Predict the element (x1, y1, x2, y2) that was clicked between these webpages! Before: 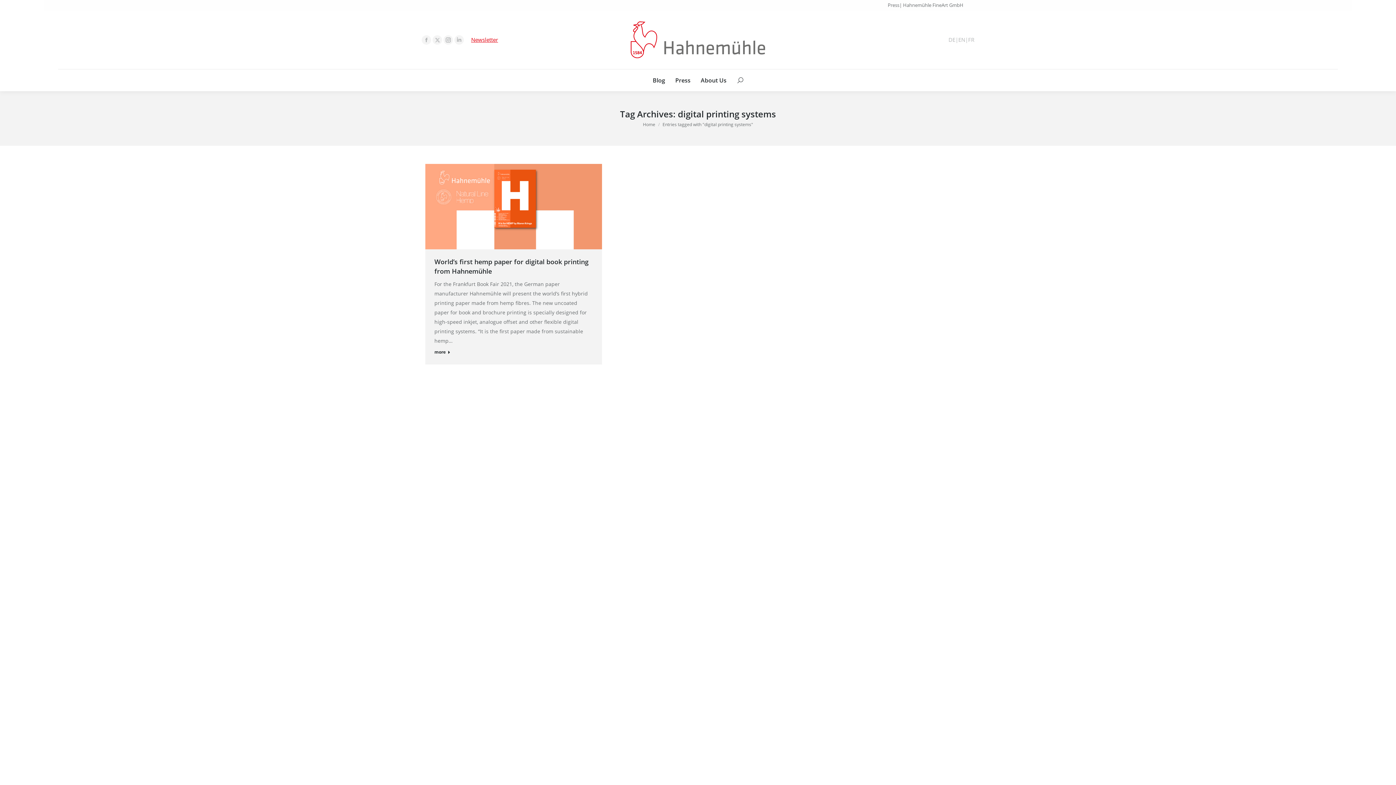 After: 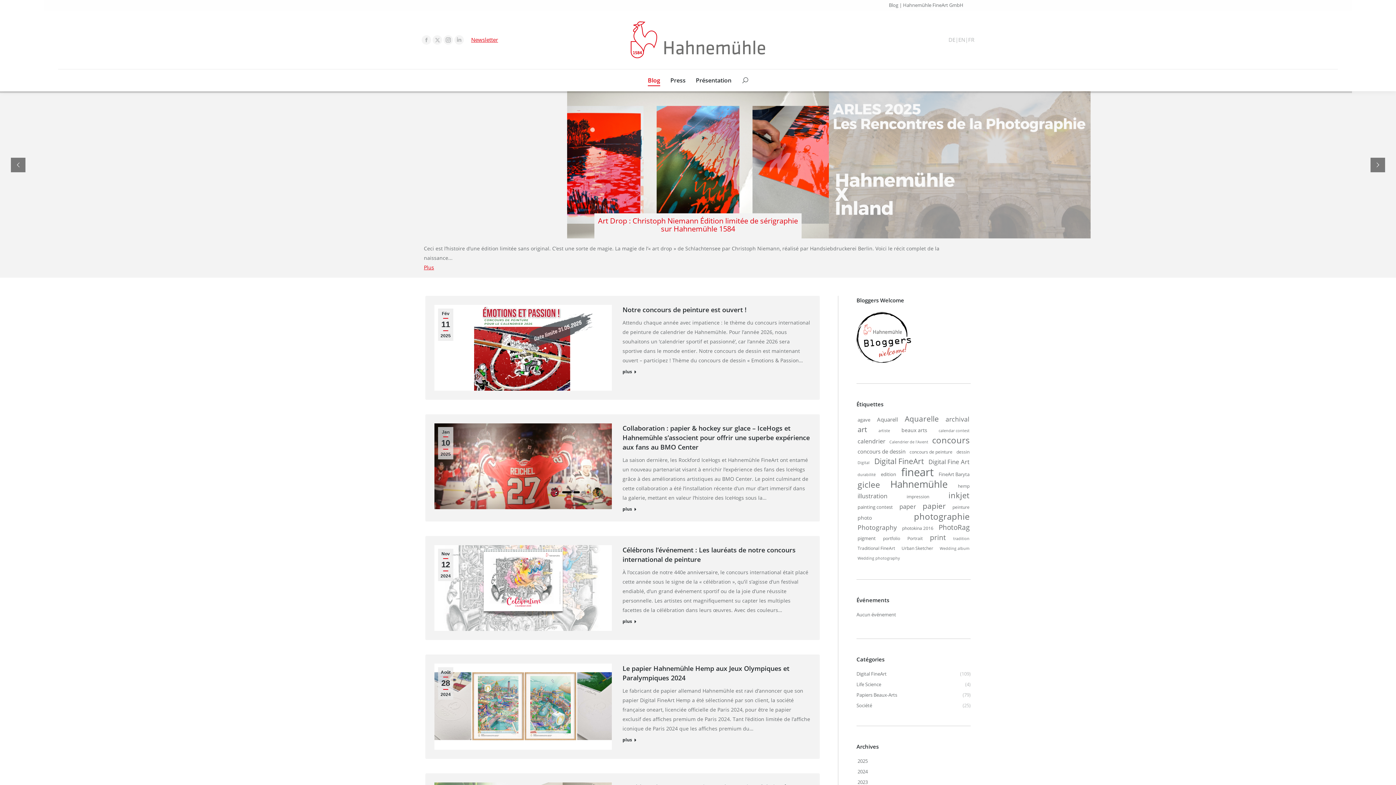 Action: bbox: (968, 36, 974, 43) label: FR